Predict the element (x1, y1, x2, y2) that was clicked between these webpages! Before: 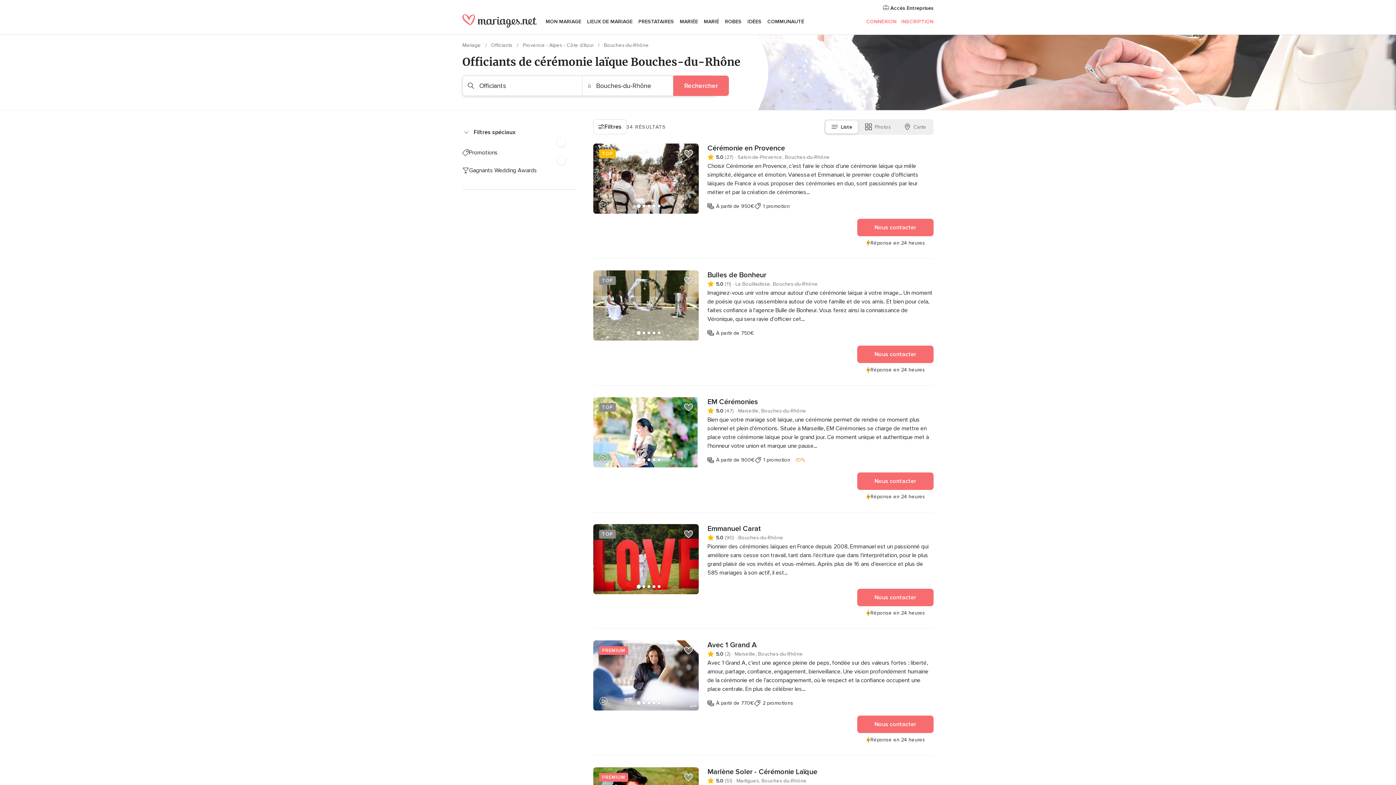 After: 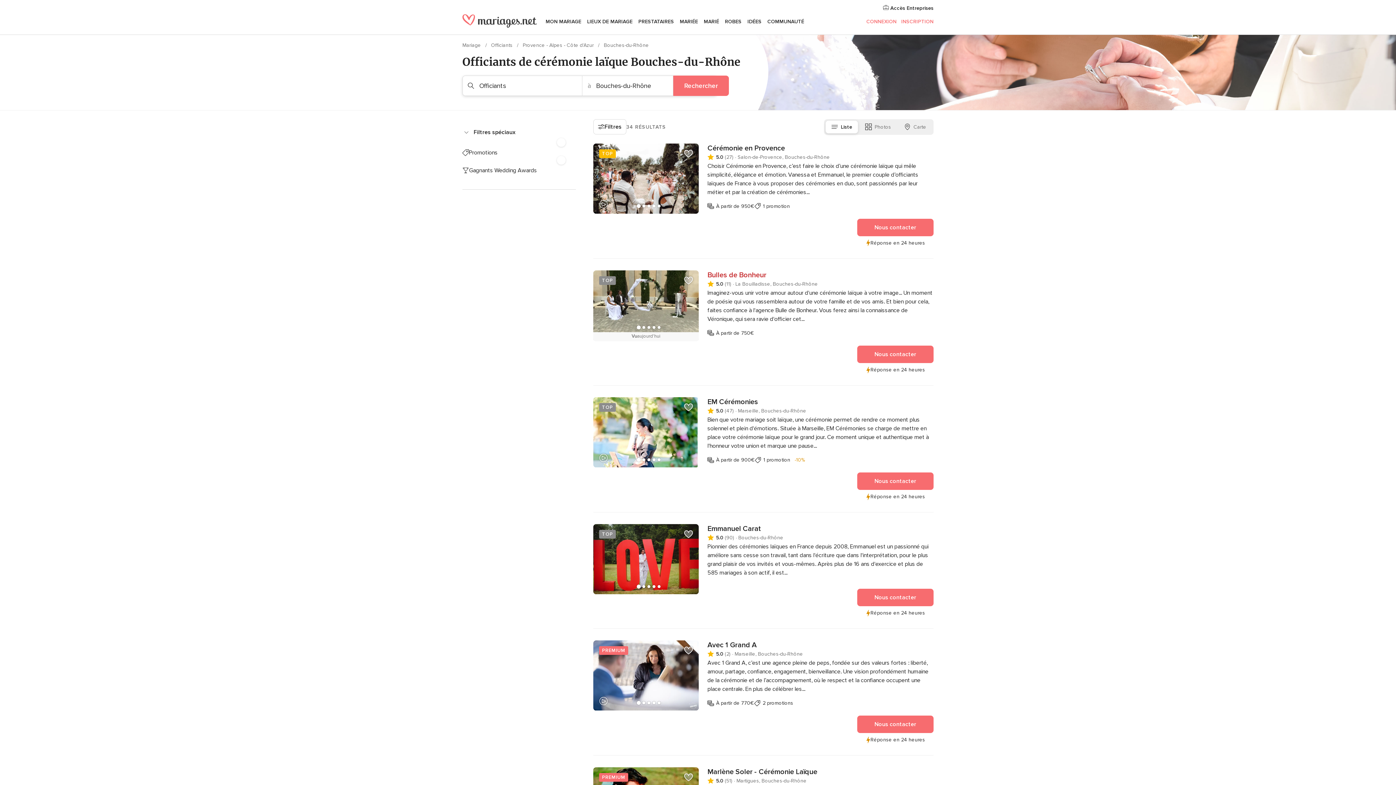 Action: bbox: (707, 270, 933, 279) label: Bulles de Bonheur